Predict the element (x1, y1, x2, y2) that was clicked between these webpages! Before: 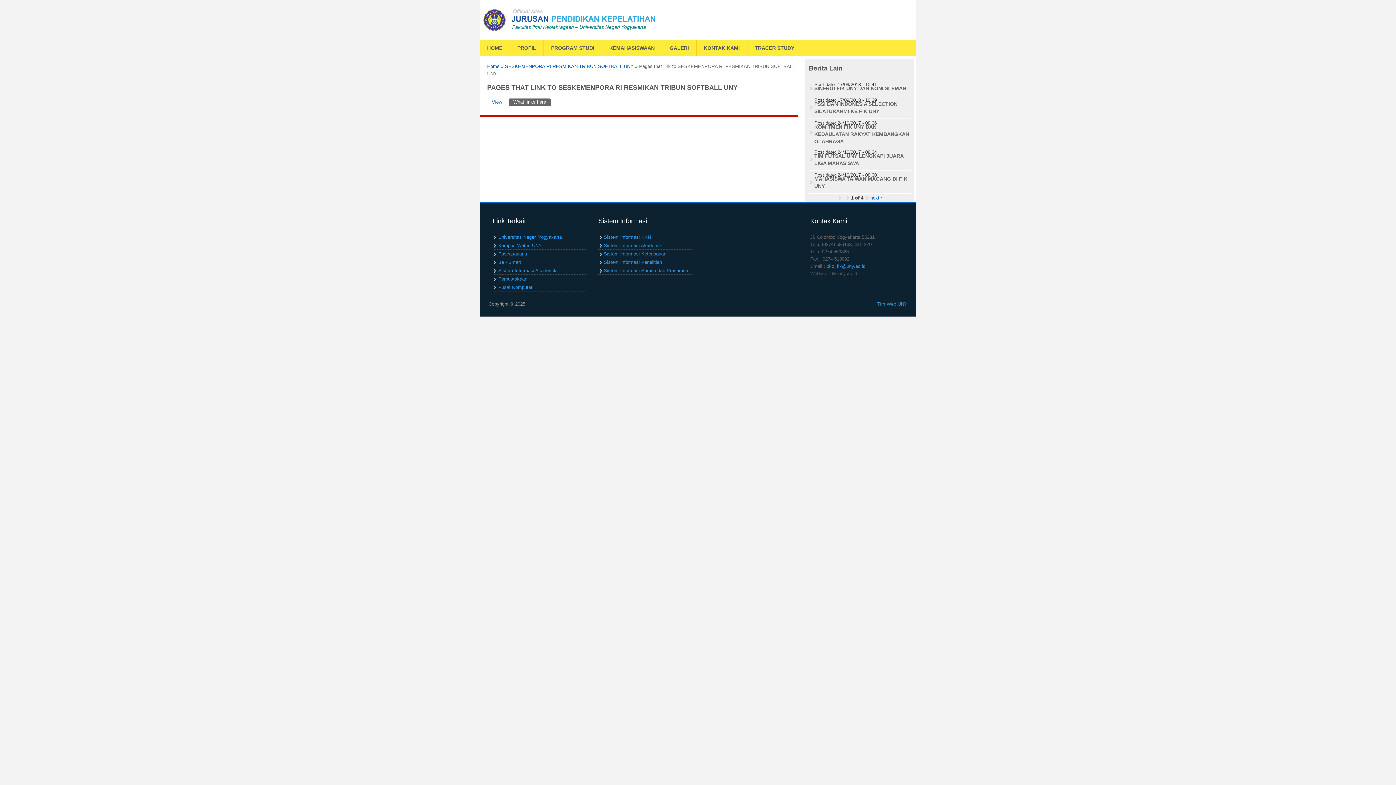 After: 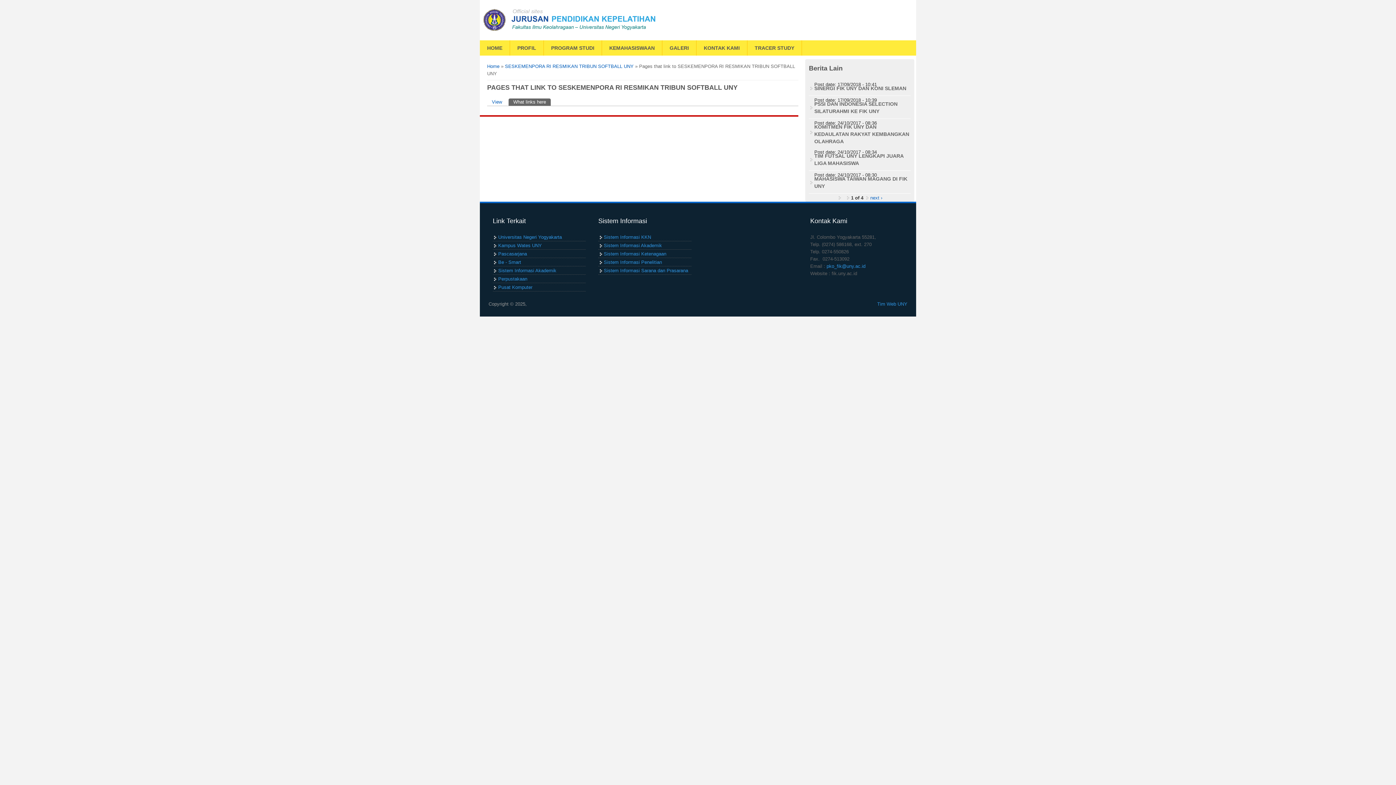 Action: bbox: (508, 98, 550, 105) label: What links here
(active tab)